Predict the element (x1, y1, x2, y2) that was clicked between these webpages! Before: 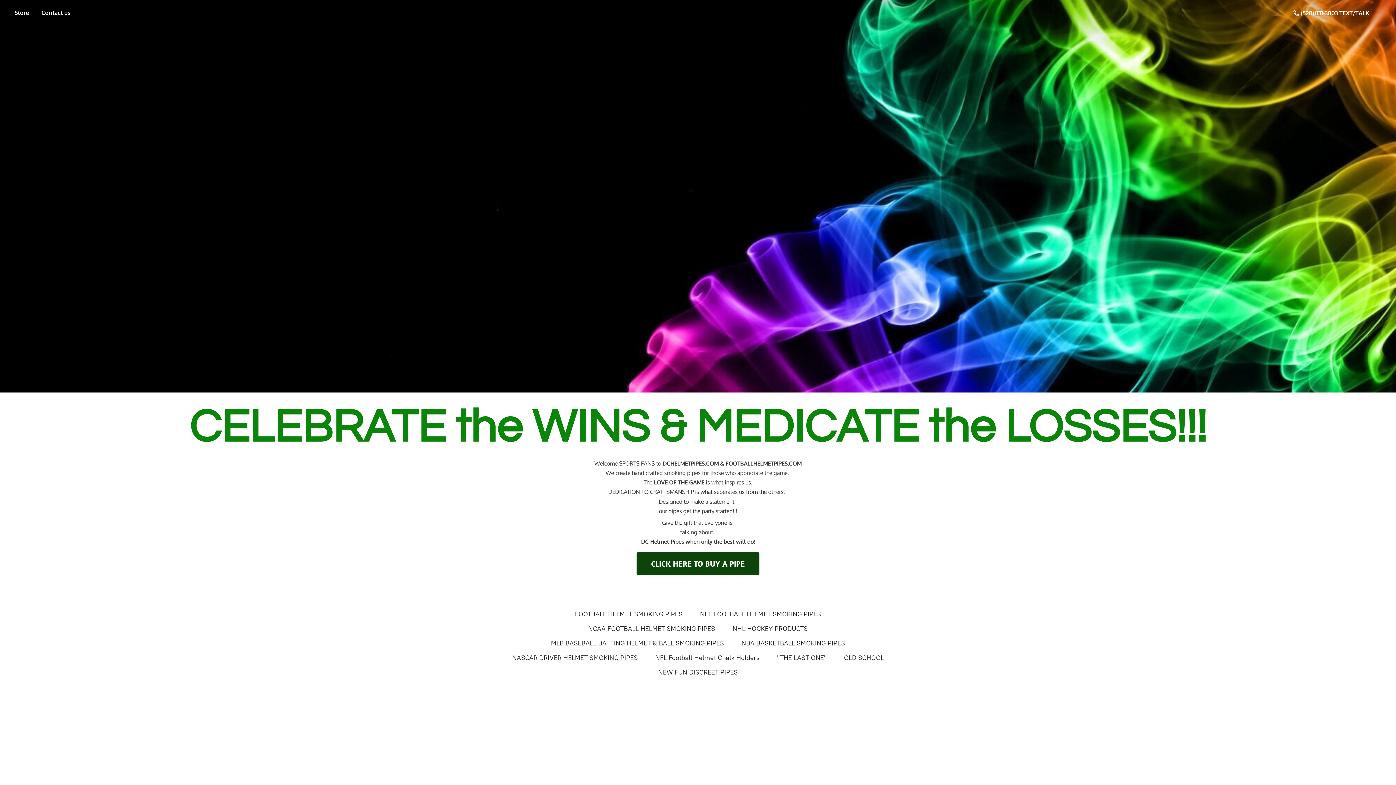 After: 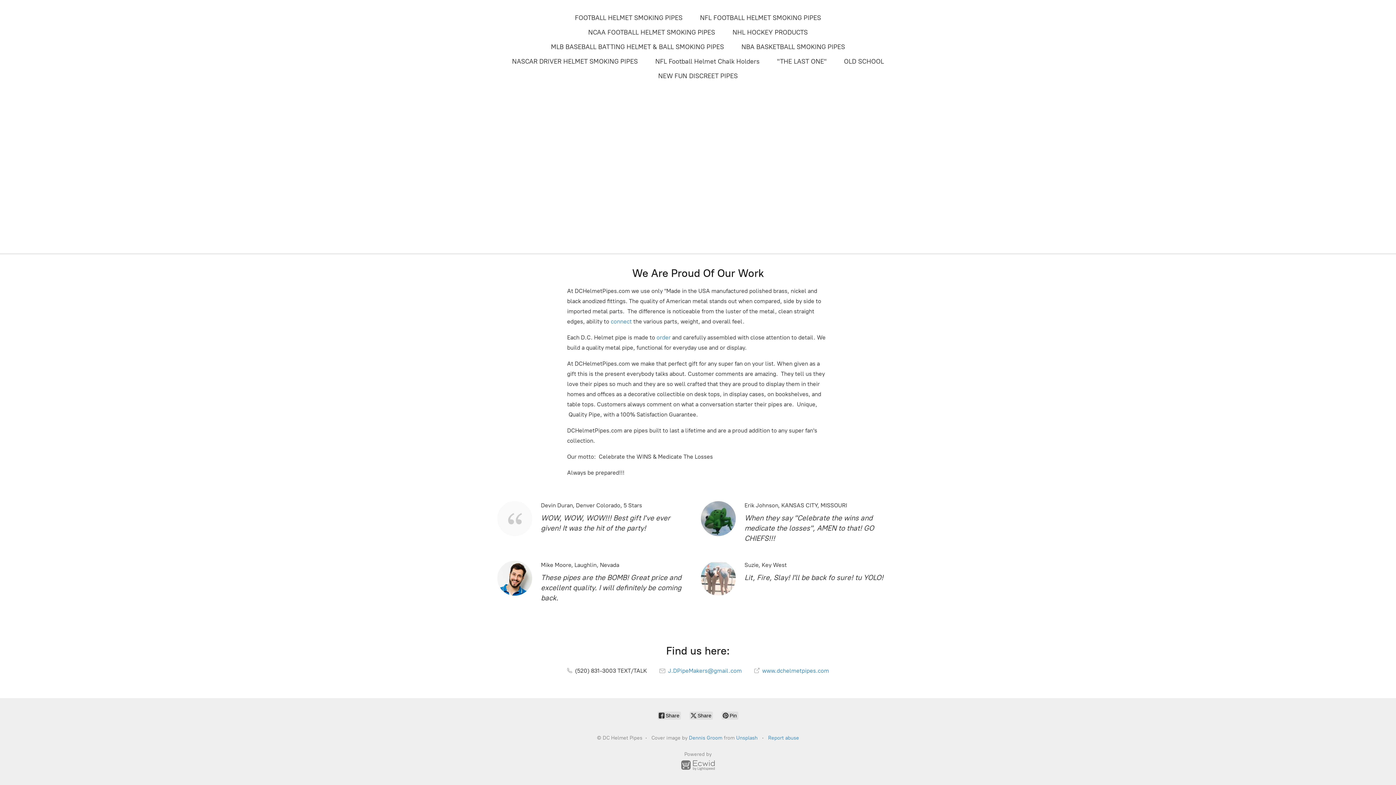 Action: label: Contact us bbox: (36, 7, 76, 17)